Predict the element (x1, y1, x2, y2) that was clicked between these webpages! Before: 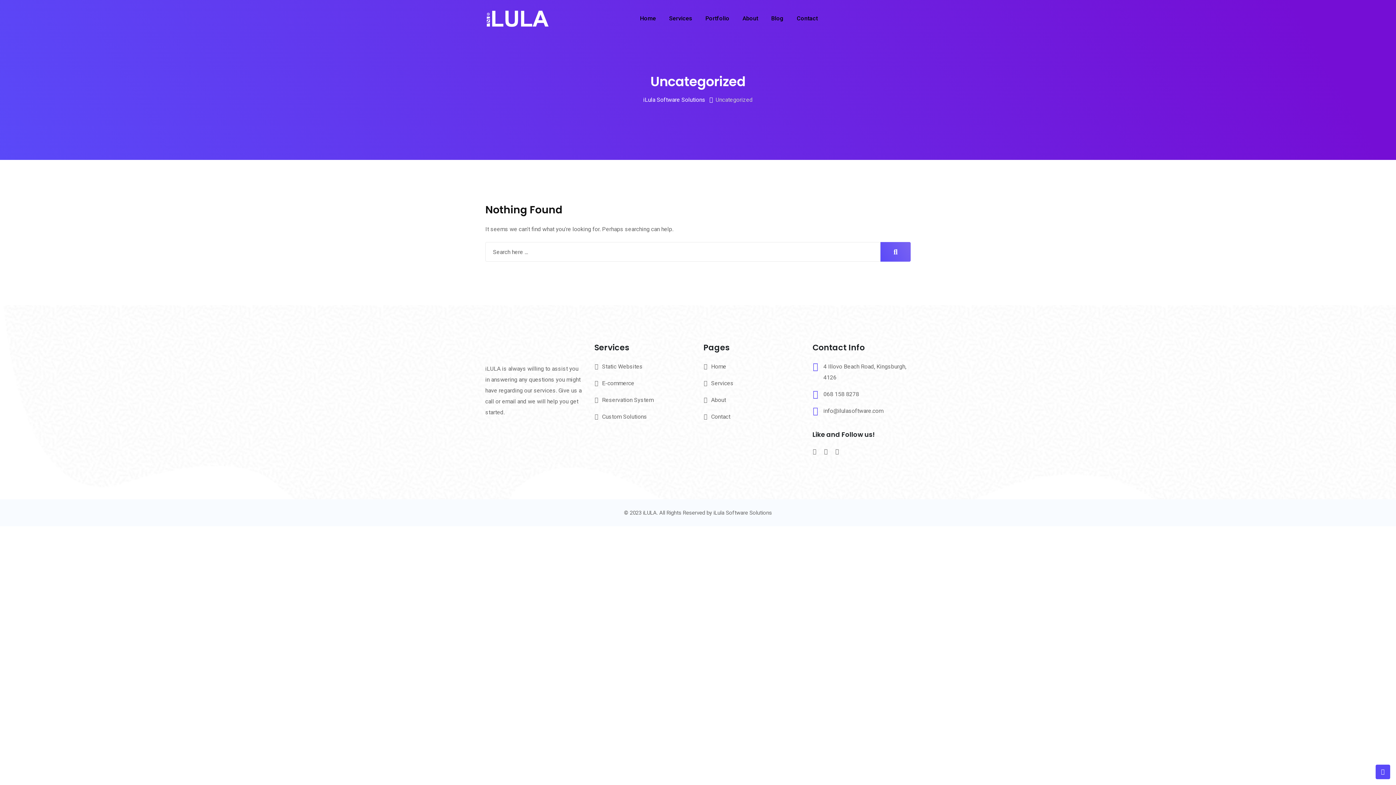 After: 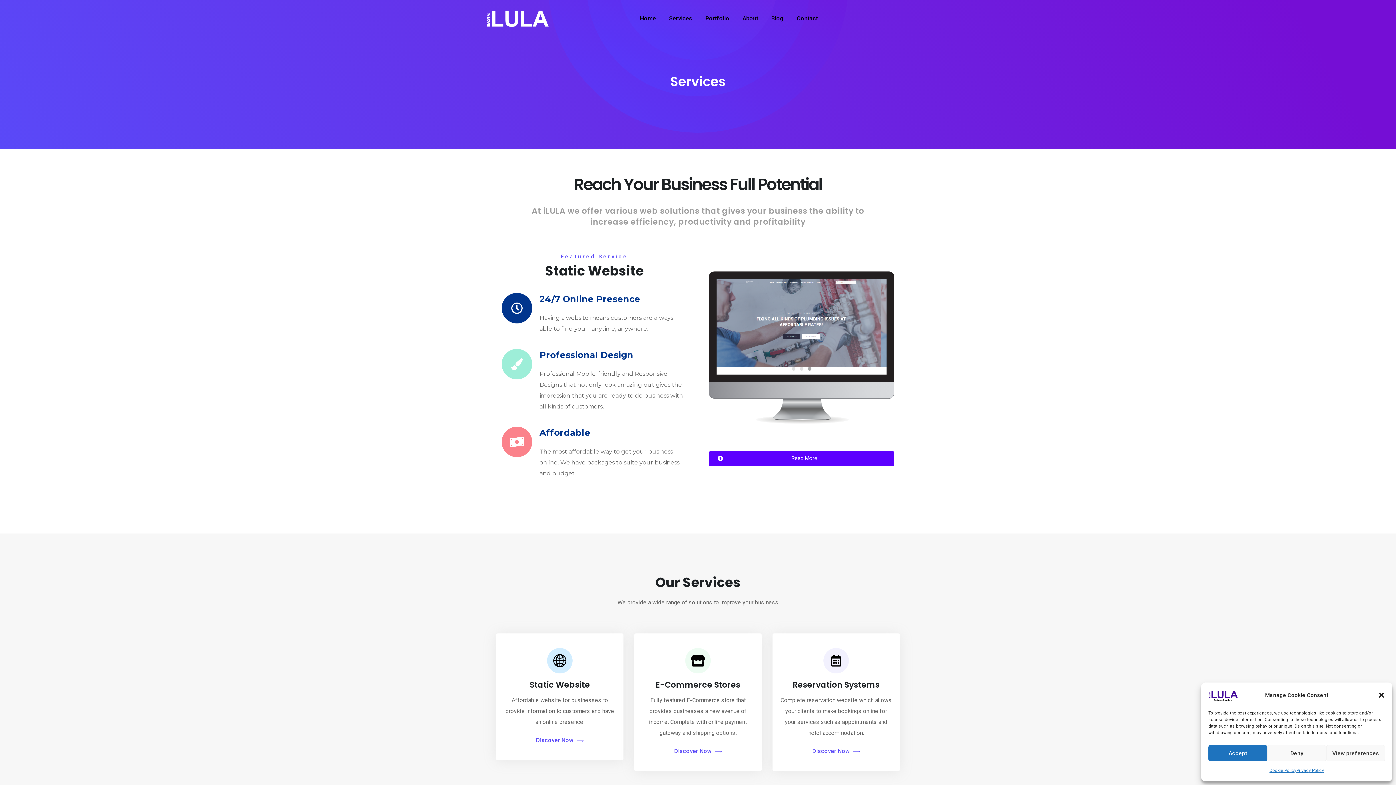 Action: label: Services bbox: (663, 0, 698, 37)